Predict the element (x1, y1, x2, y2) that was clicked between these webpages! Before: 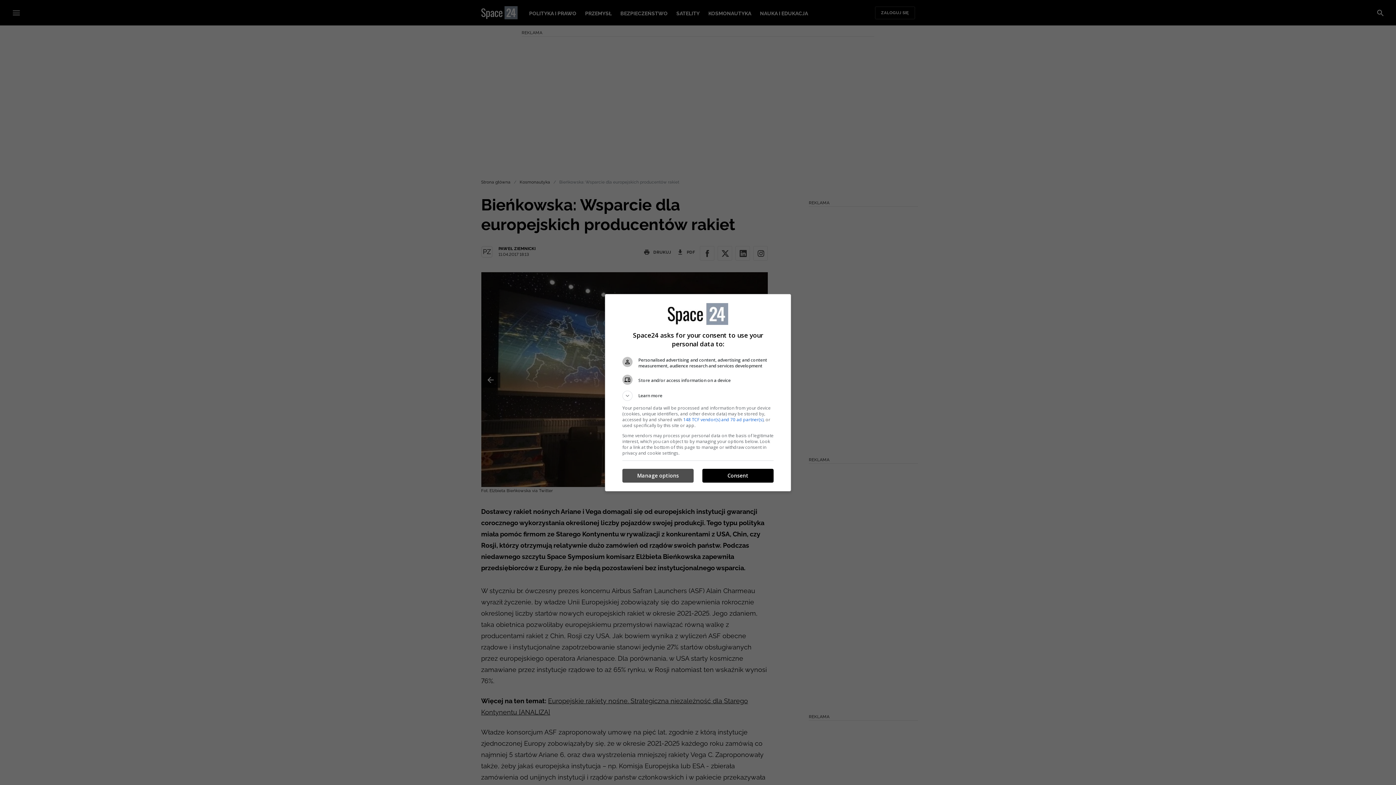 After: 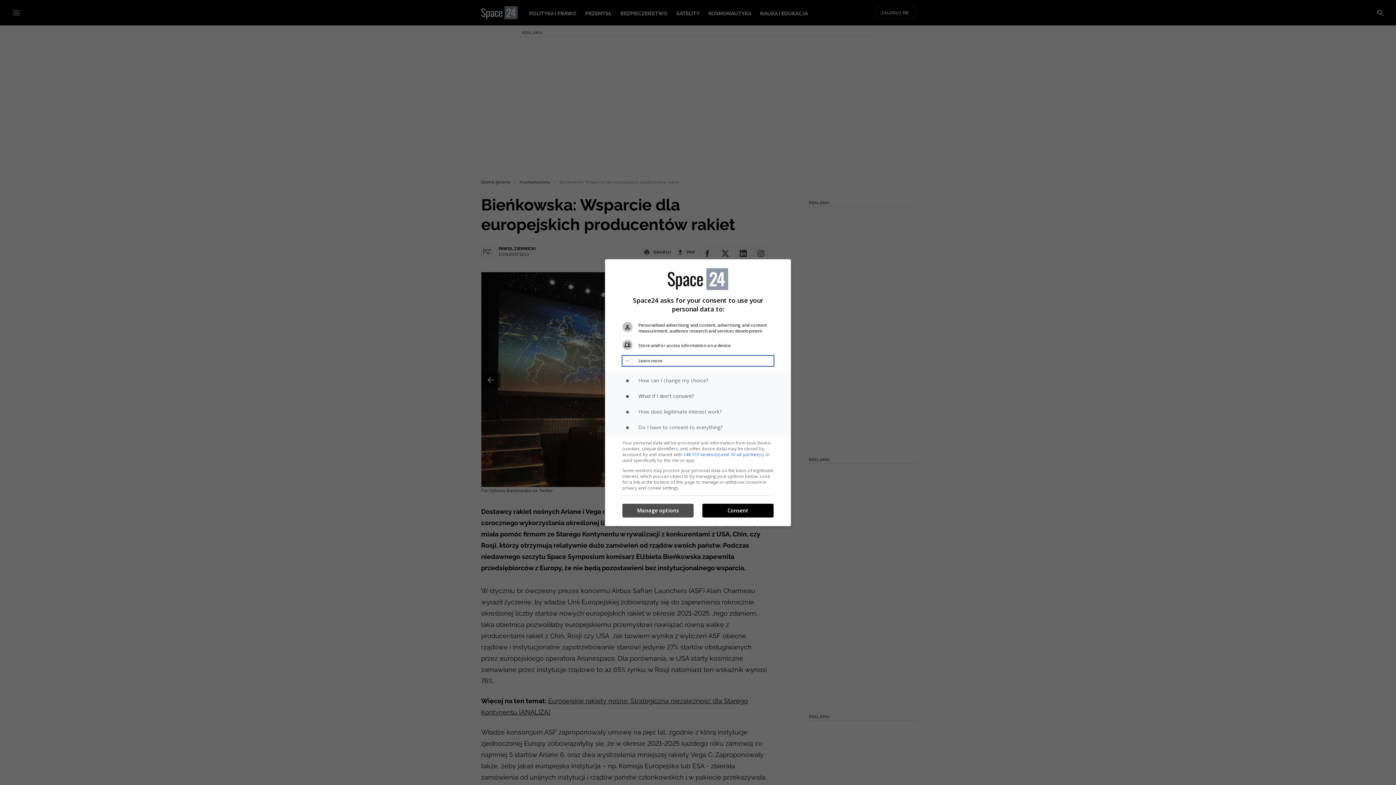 Action: label: Learn more bbox: (622, 390, 773, 400)